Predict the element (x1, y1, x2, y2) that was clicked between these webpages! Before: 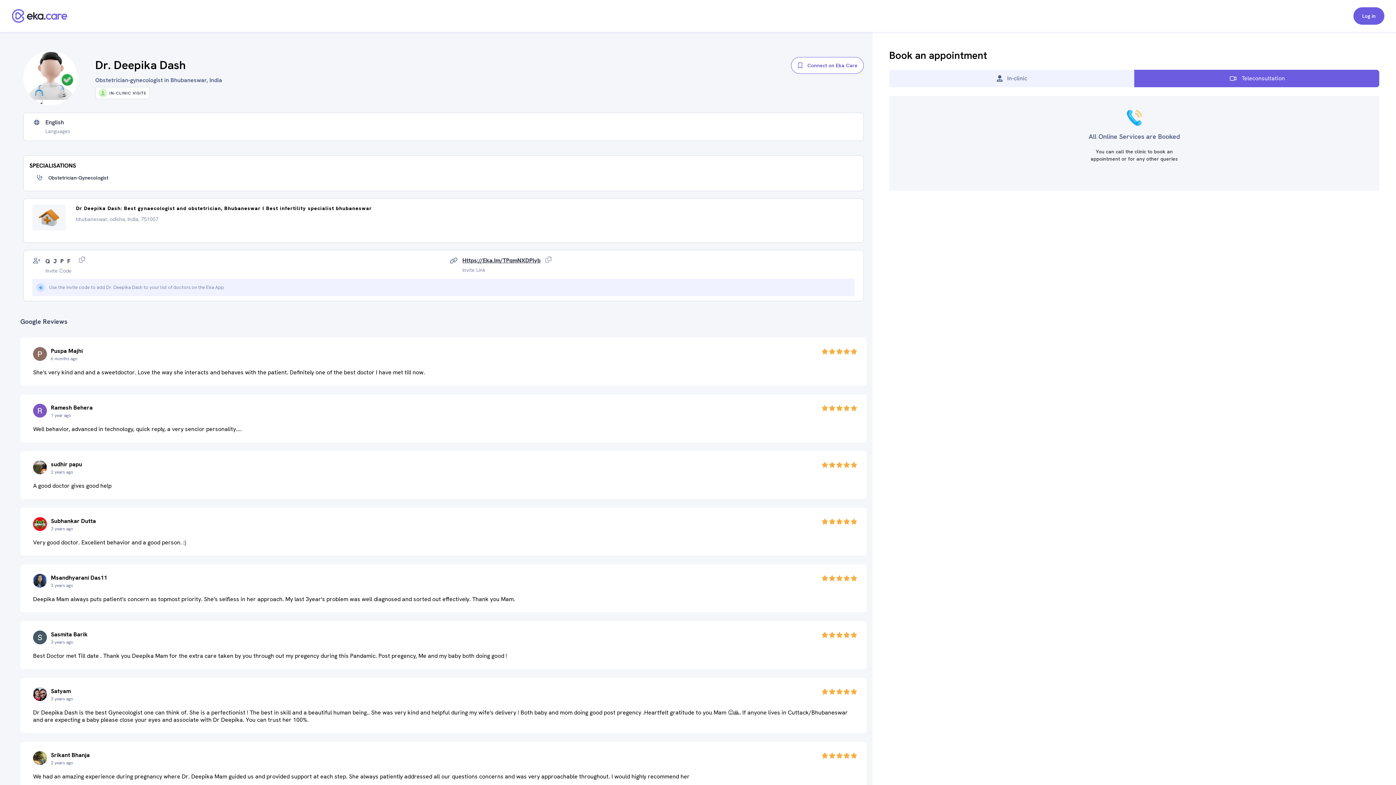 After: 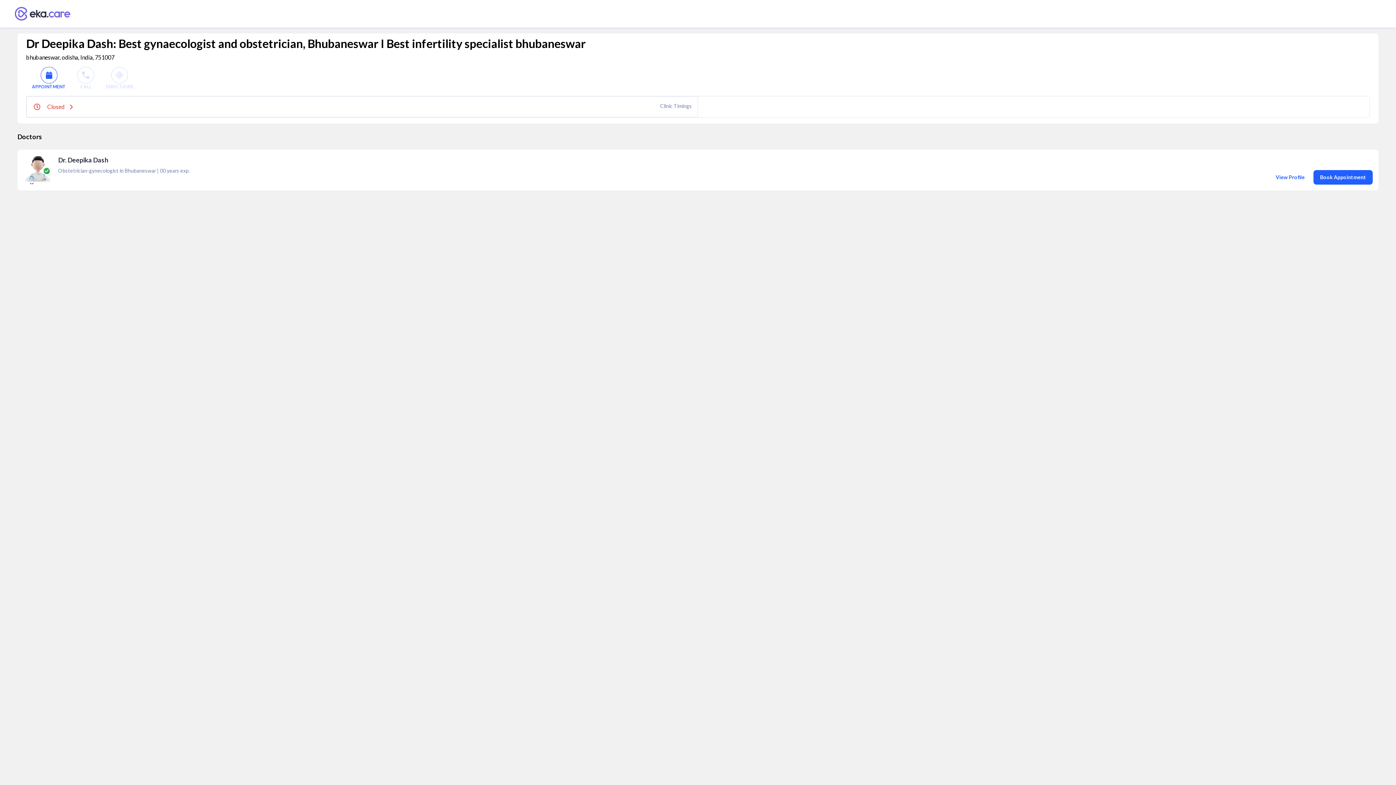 Action: bbox: (32, 204, 65, 233)